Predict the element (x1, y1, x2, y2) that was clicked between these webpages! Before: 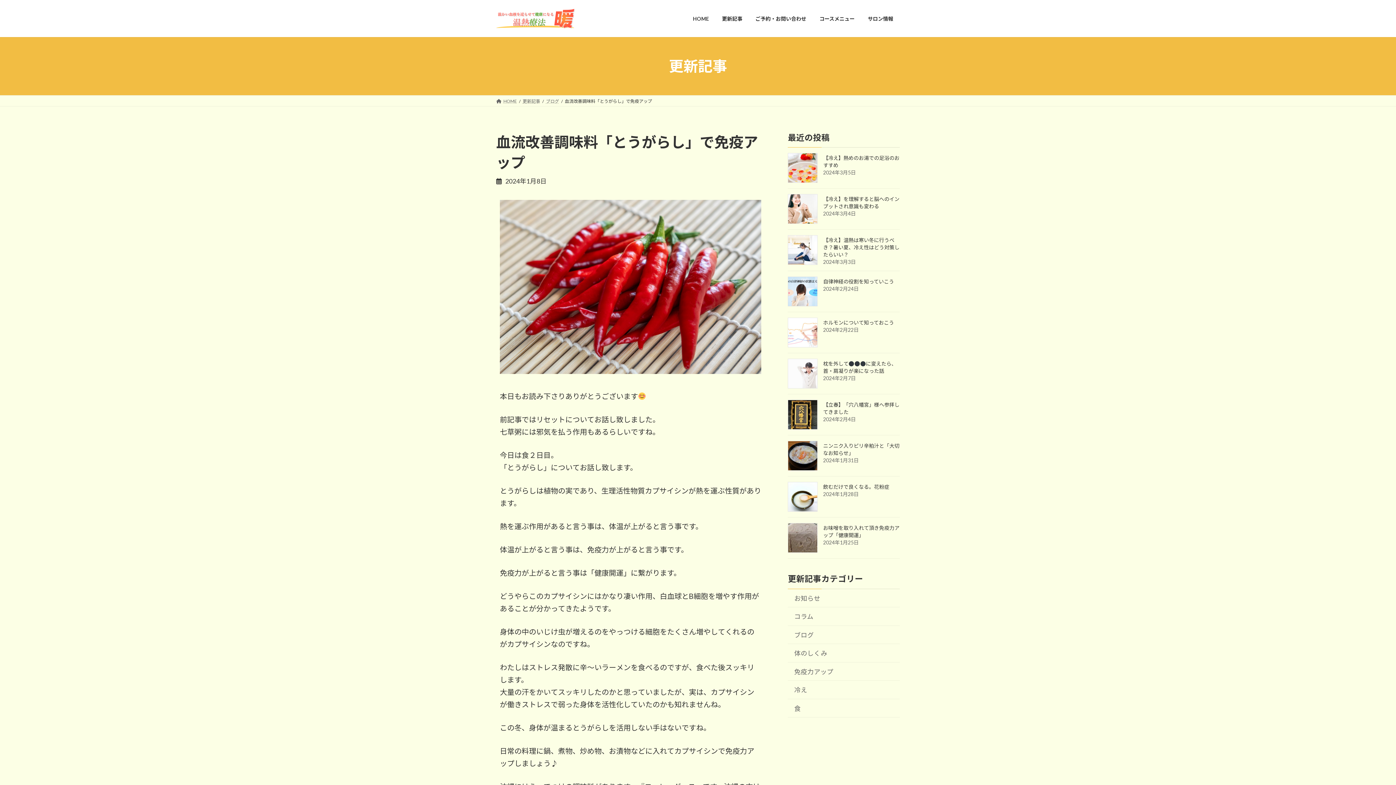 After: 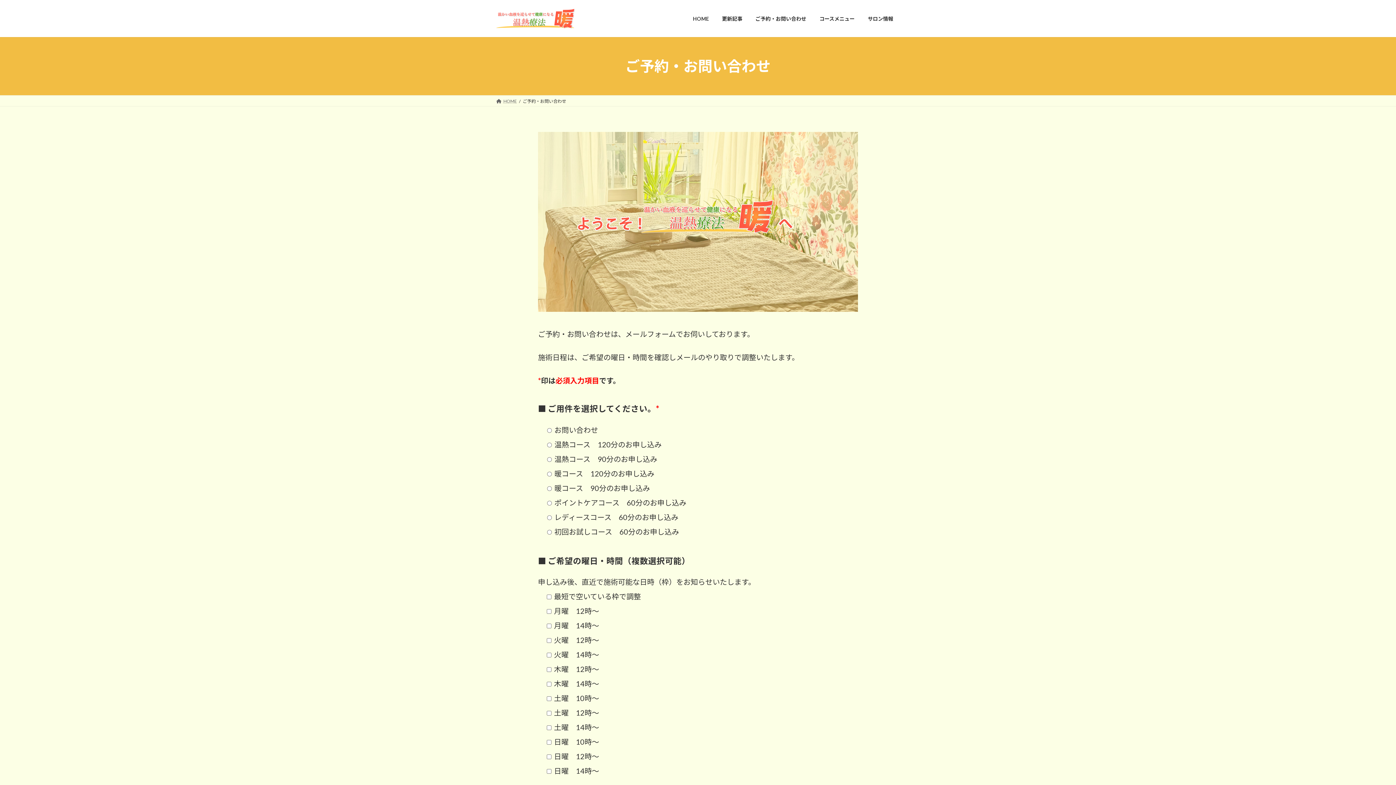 Action: label: ご予約・お問い合わせ bbox: (749, 10, 813, 27)